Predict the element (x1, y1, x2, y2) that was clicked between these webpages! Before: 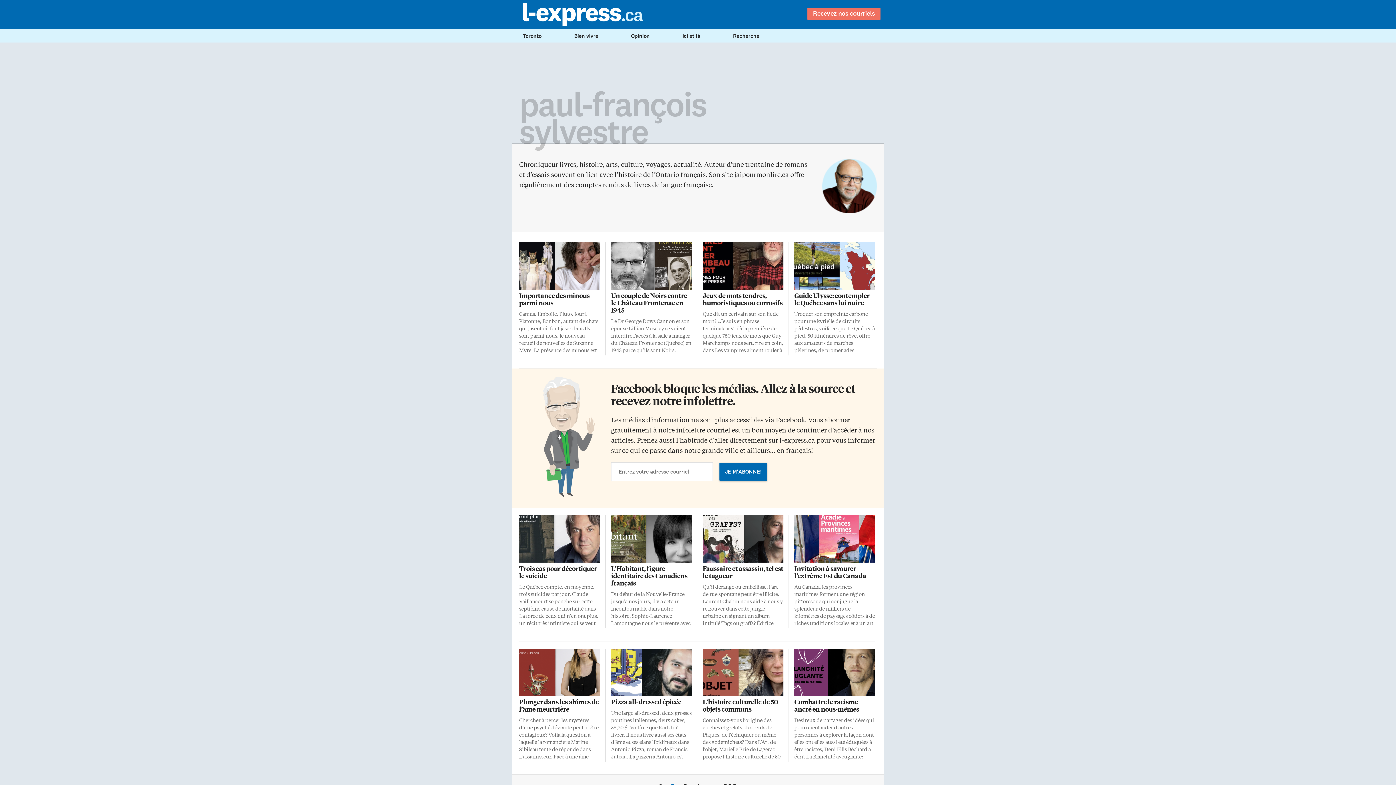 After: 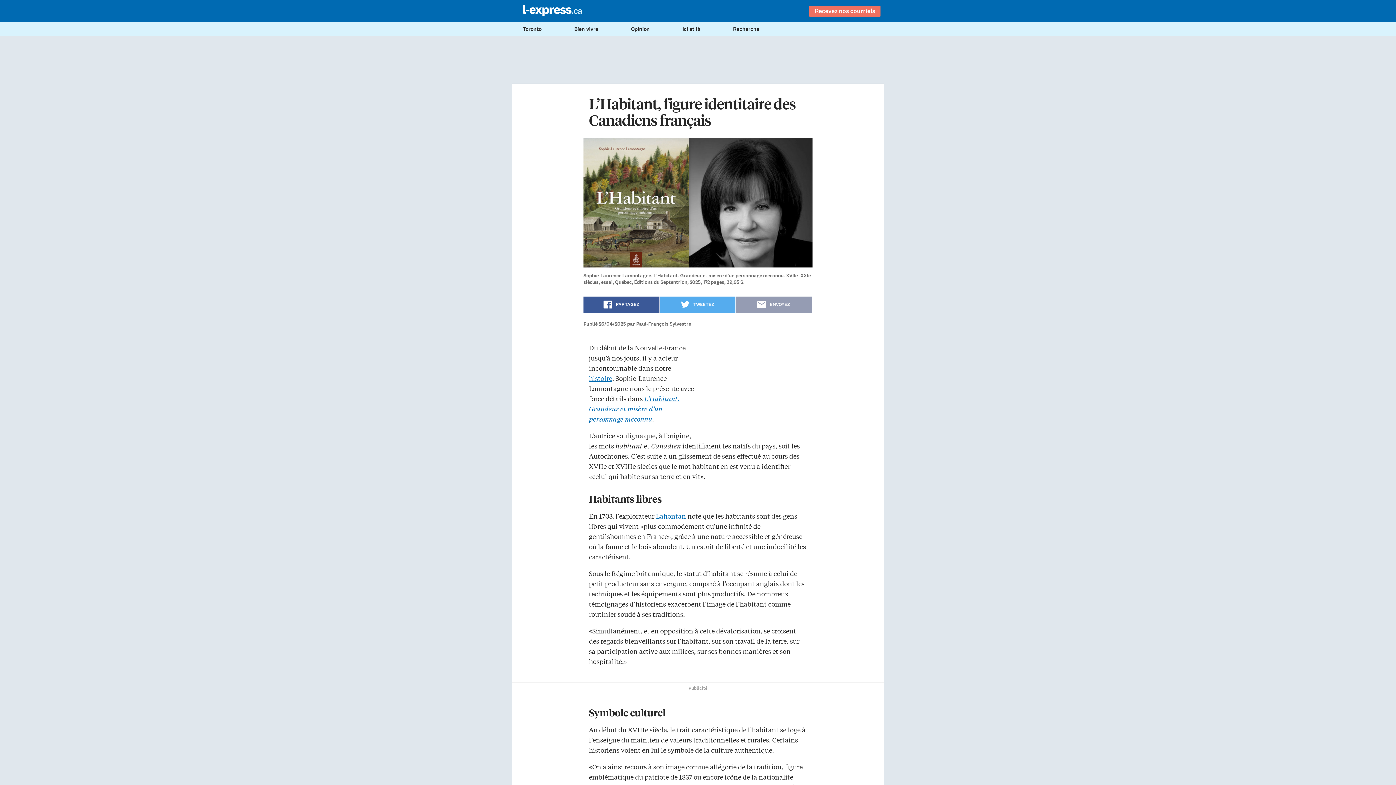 Action: bbox: (611, 515, 692, 562)